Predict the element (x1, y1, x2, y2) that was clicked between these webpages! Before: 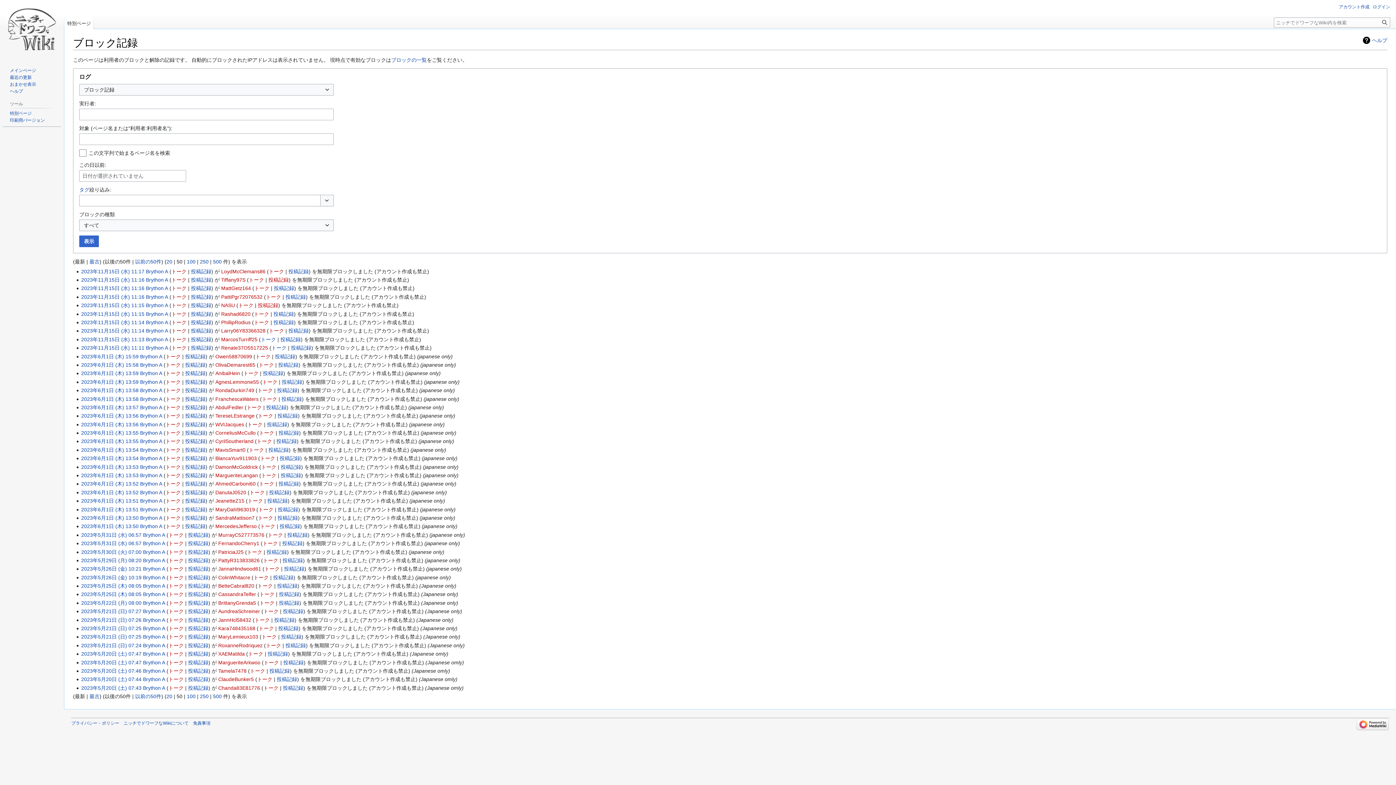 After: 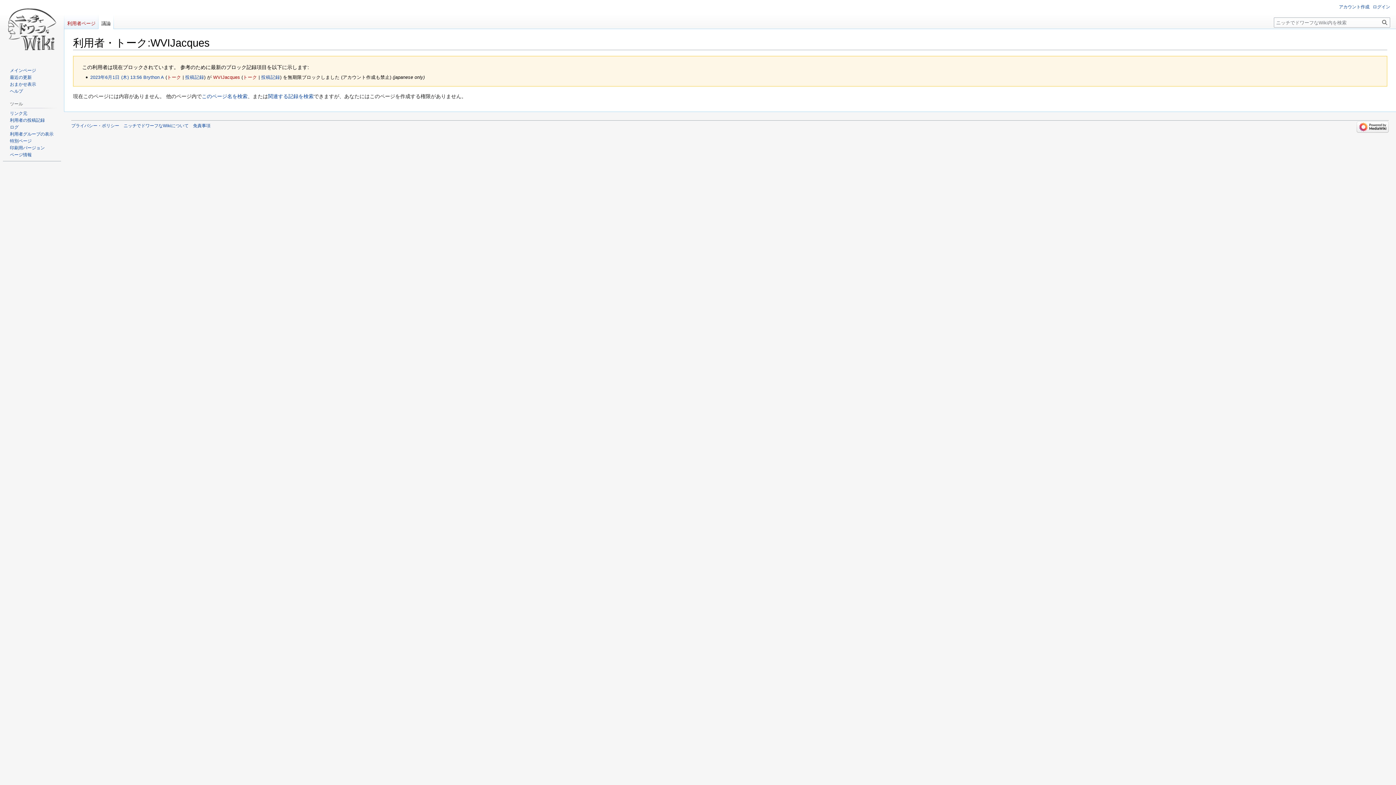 Action: label: トーク bbox: (247, 421, 262, 427)